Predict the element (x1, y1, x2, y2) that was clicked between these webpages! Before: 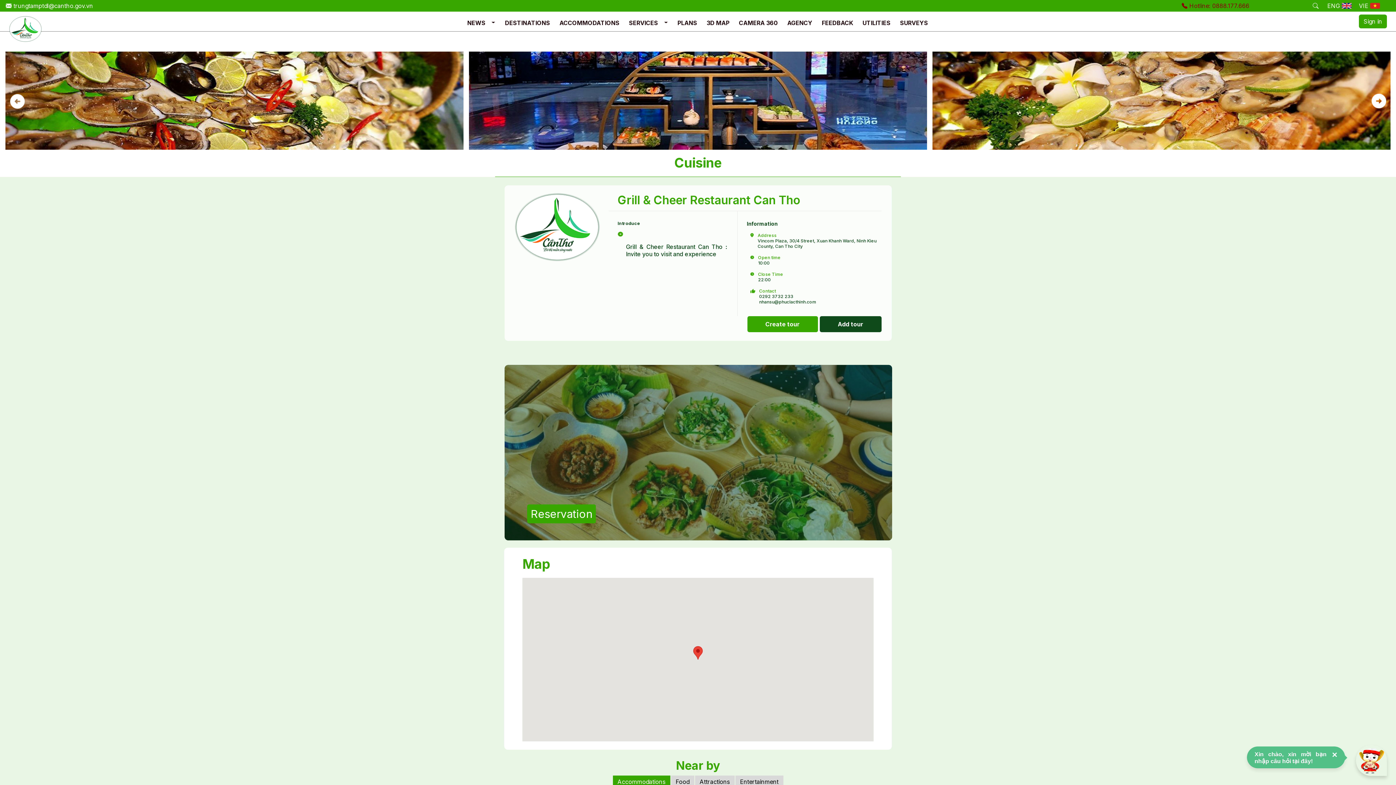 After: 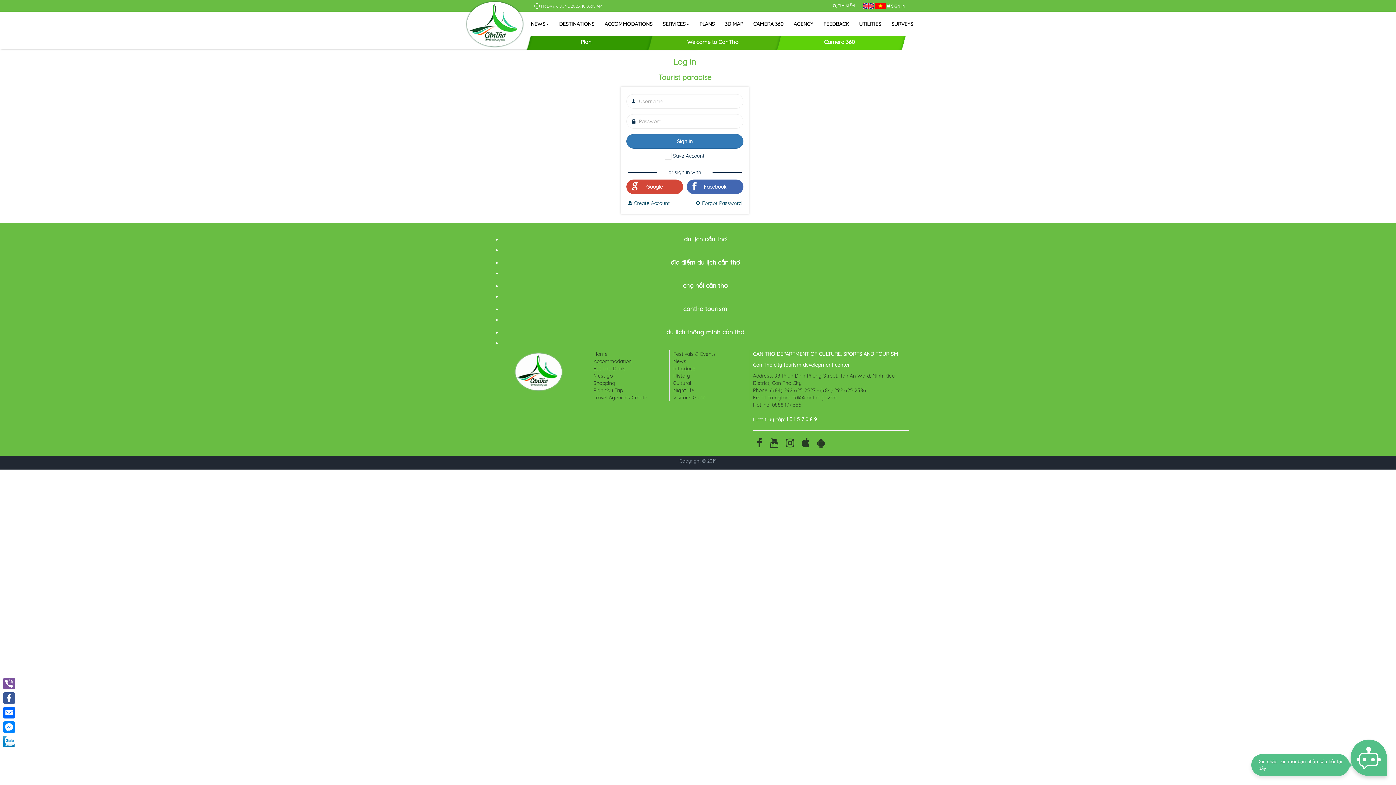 Action: label: FEEDBACK bbox: (819, 16, 856, 29)